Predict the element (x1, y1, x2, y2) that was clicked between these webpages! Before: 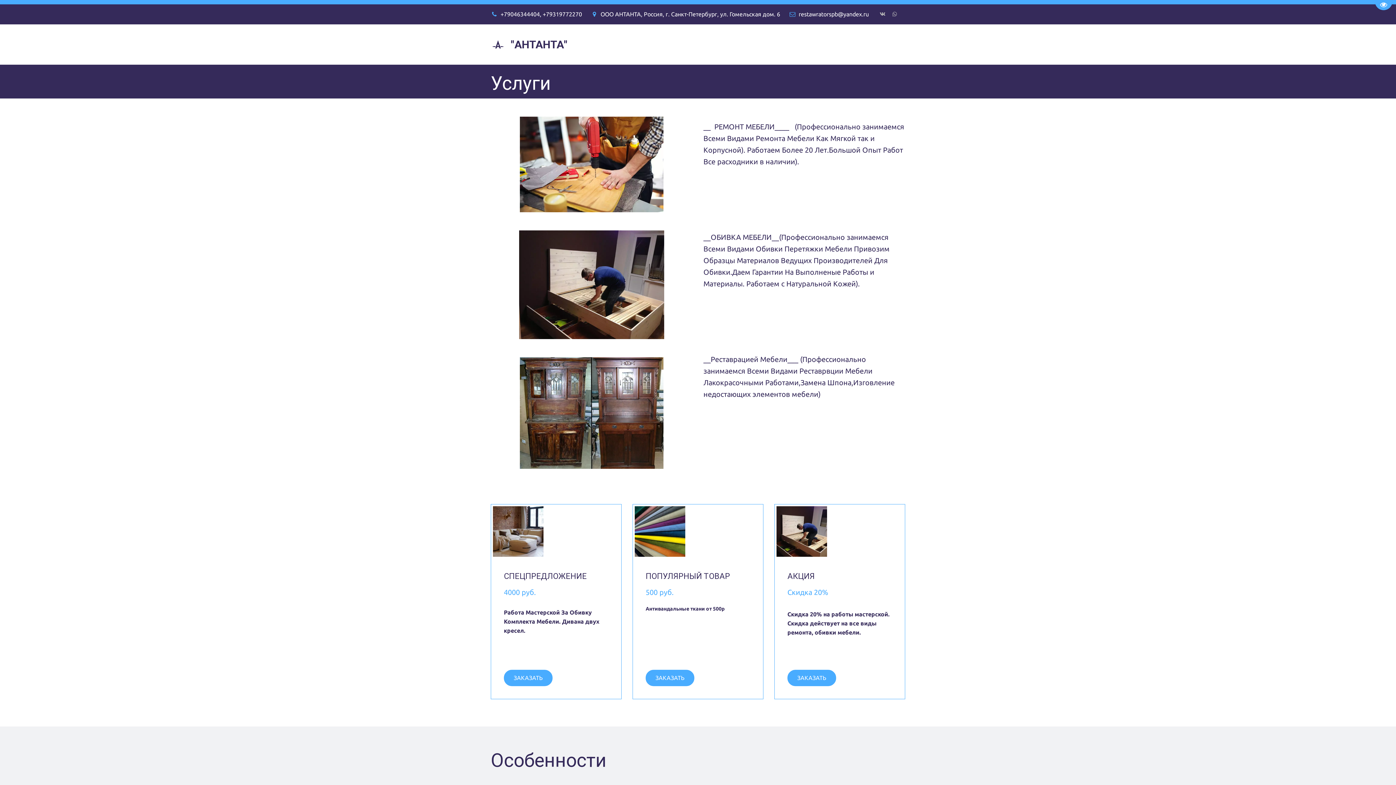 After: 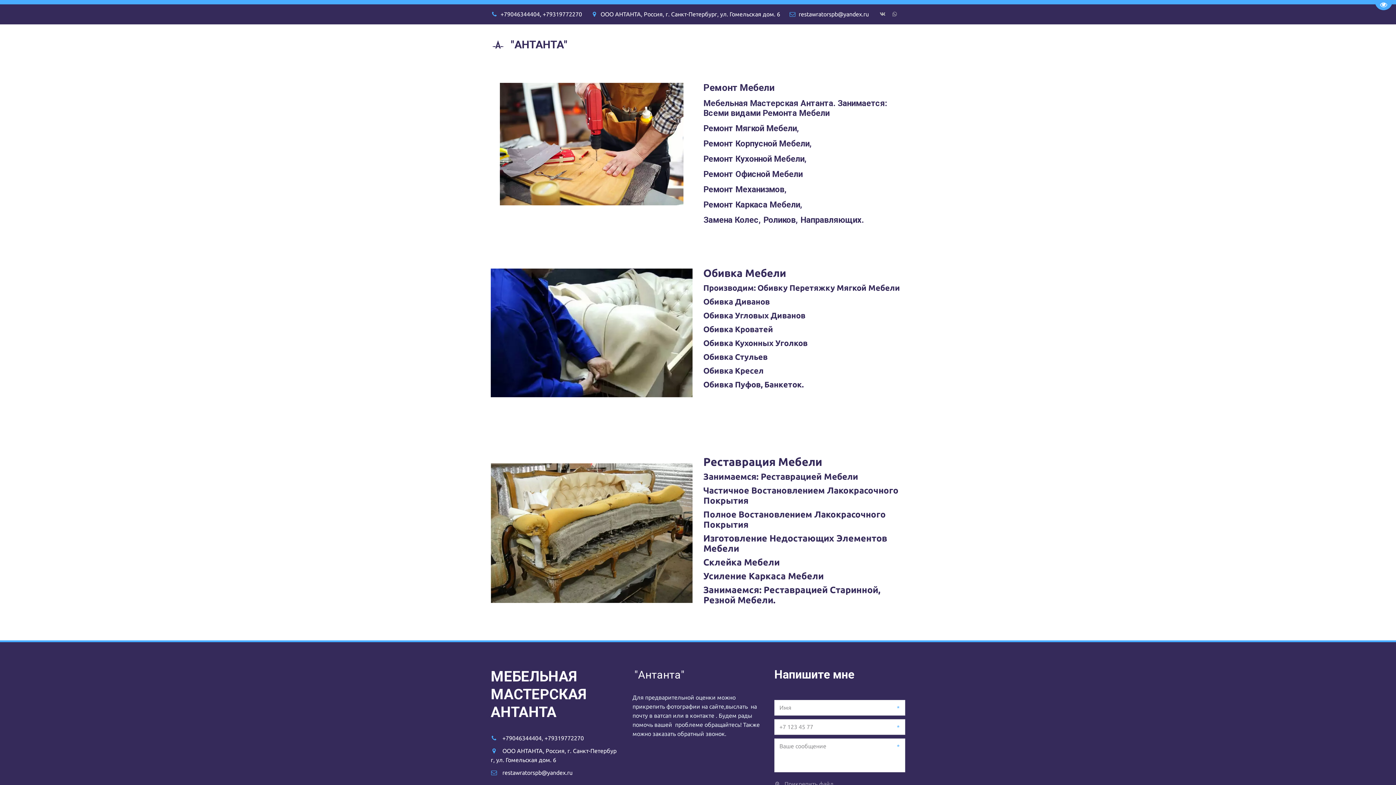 Action: label: ПОДРОБНЕЙ bbox: (586, 40, 624, 49)